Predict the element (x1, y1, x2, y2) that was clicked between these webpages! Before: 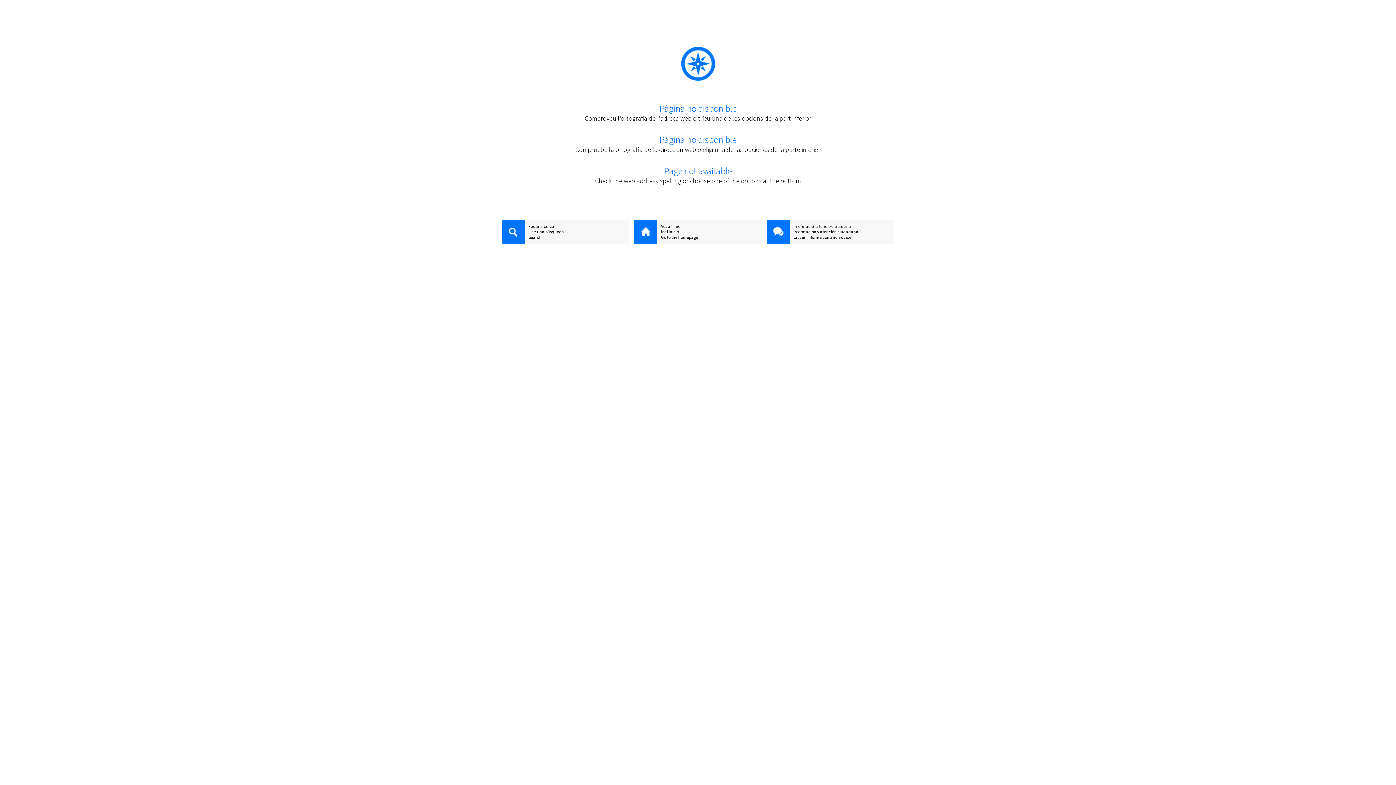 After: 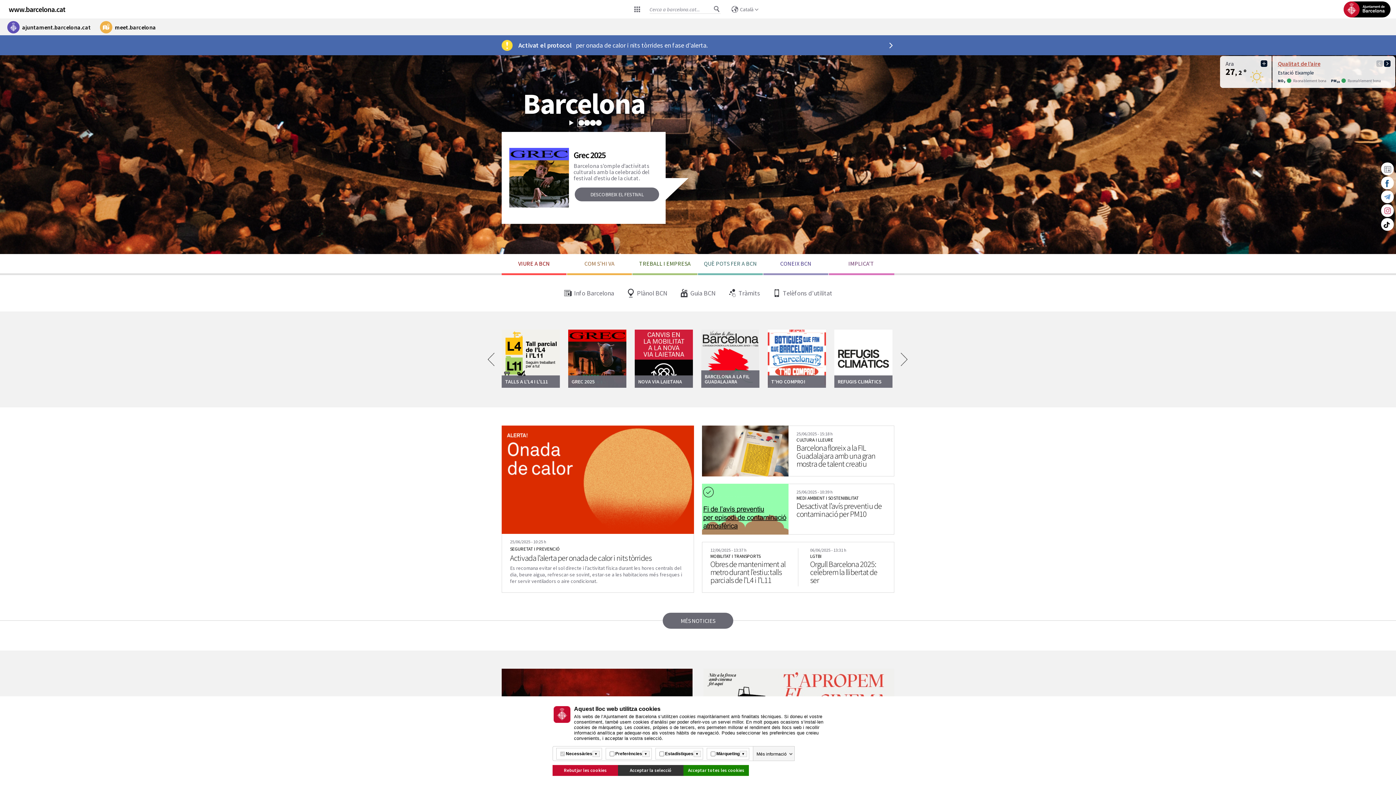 Action: label: Vés a l'inici bbox: (634, 223, 761, 229)